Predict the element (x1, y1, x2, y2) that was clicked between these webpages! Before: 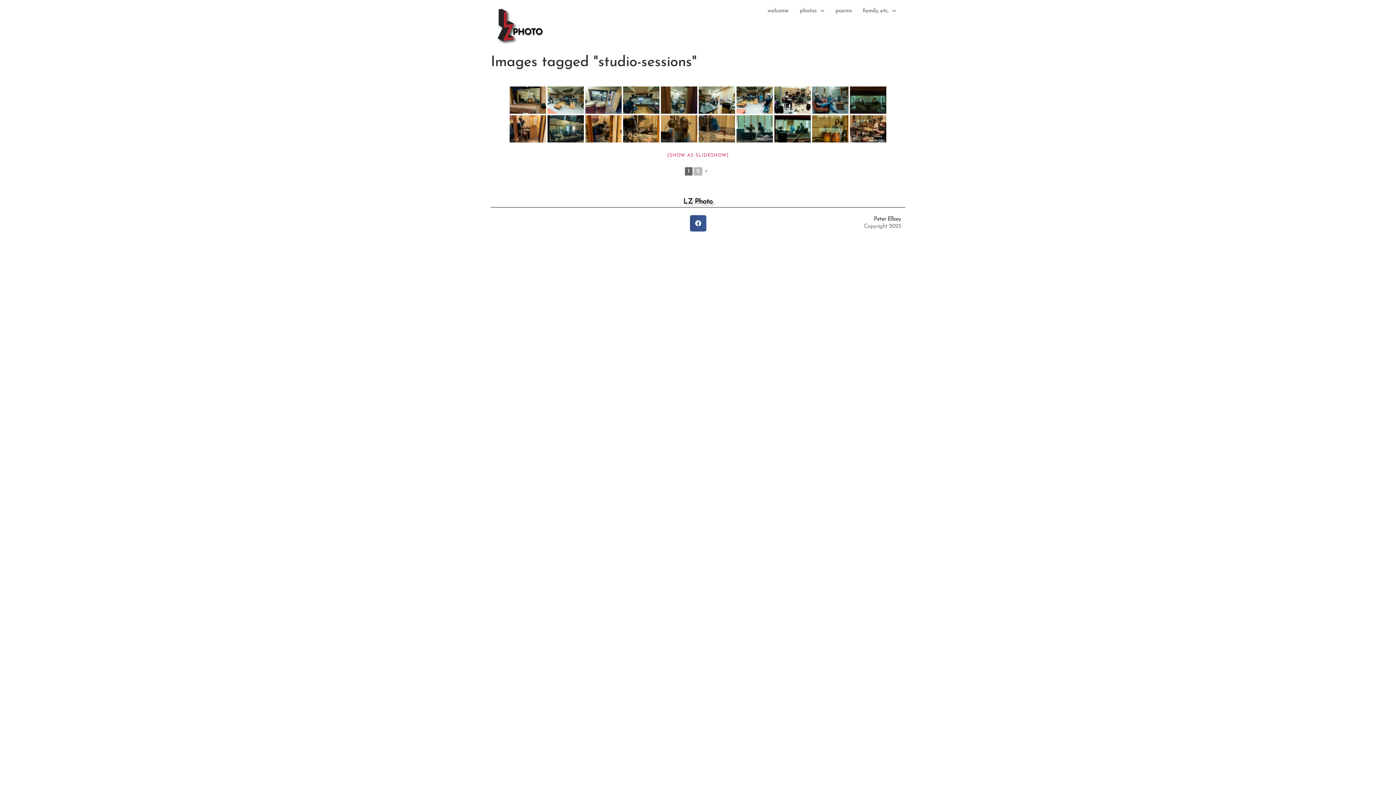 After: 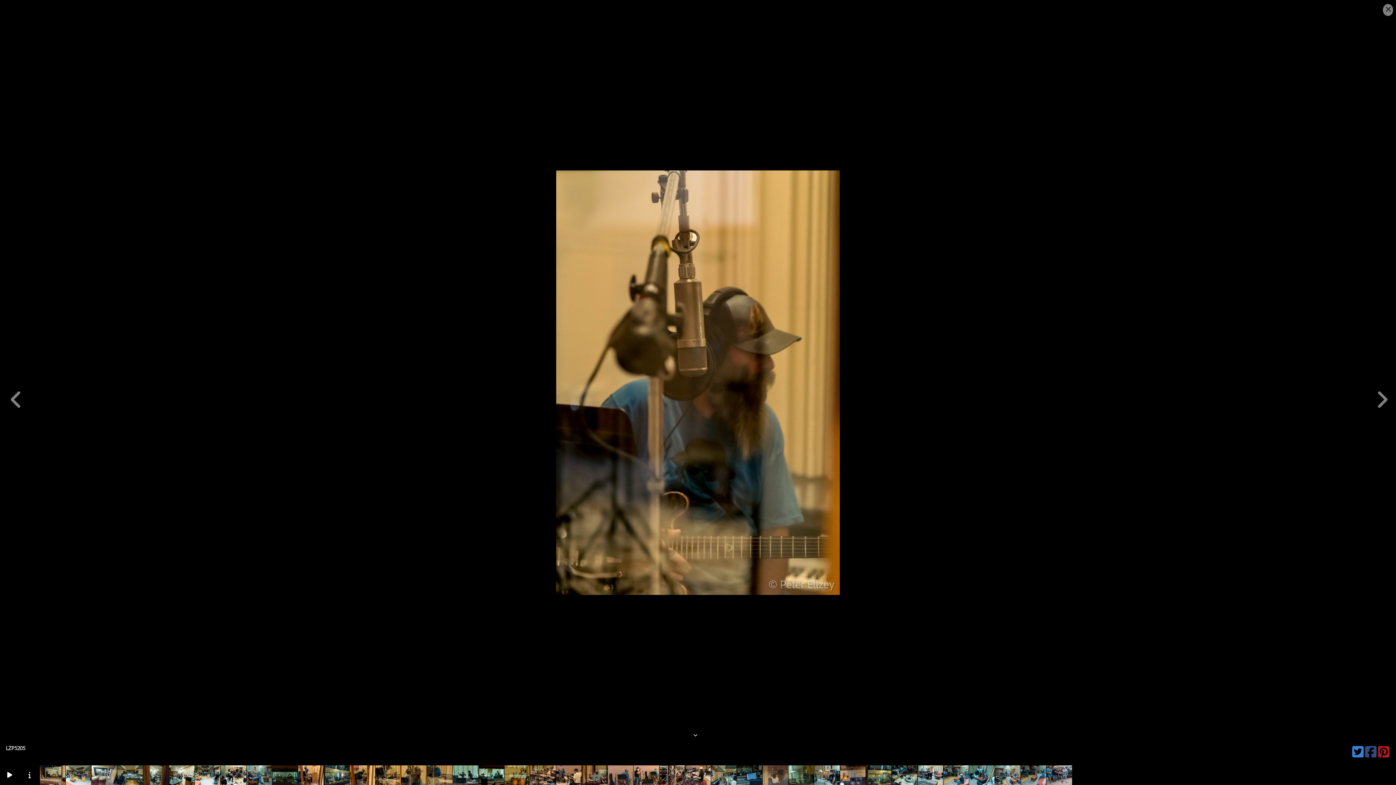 Action: bbox: (661, 115, 697, 142)